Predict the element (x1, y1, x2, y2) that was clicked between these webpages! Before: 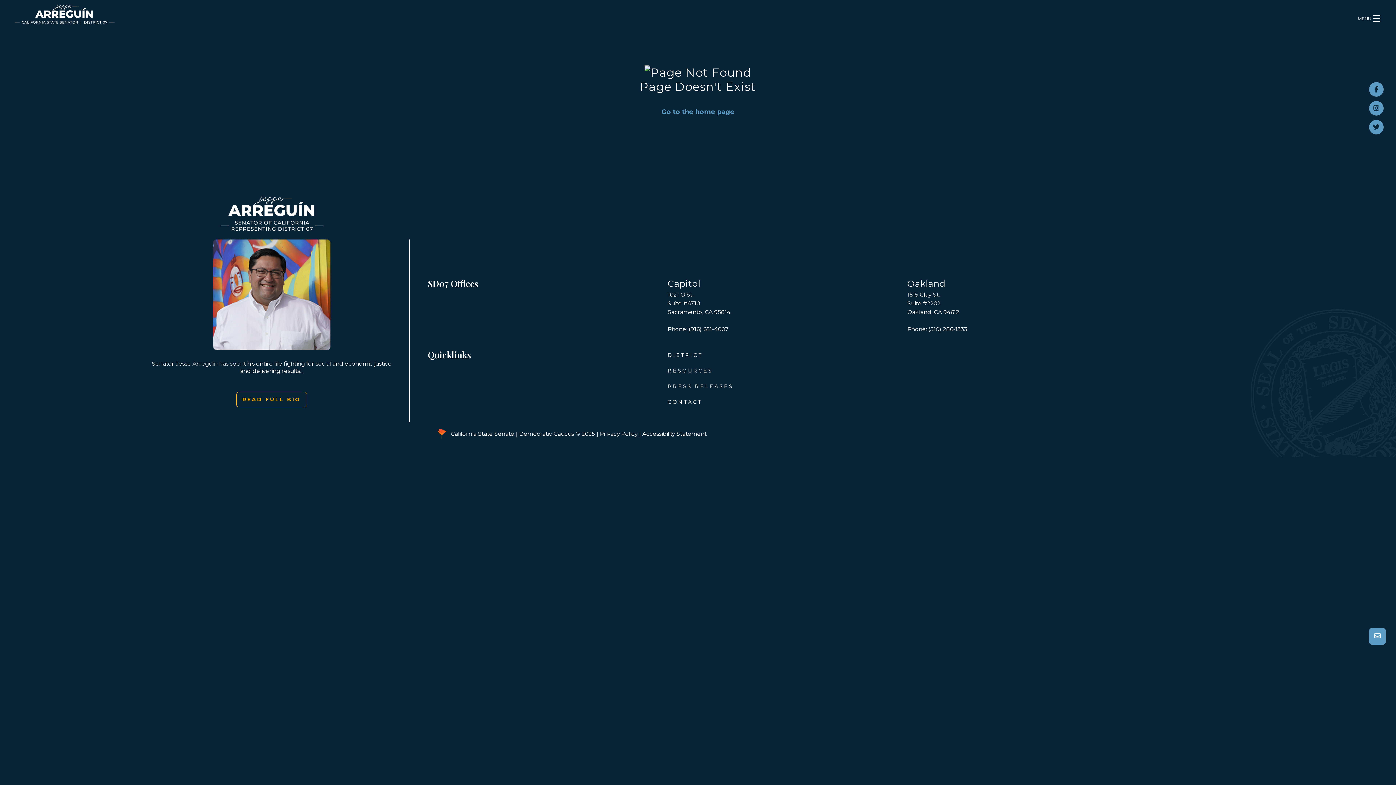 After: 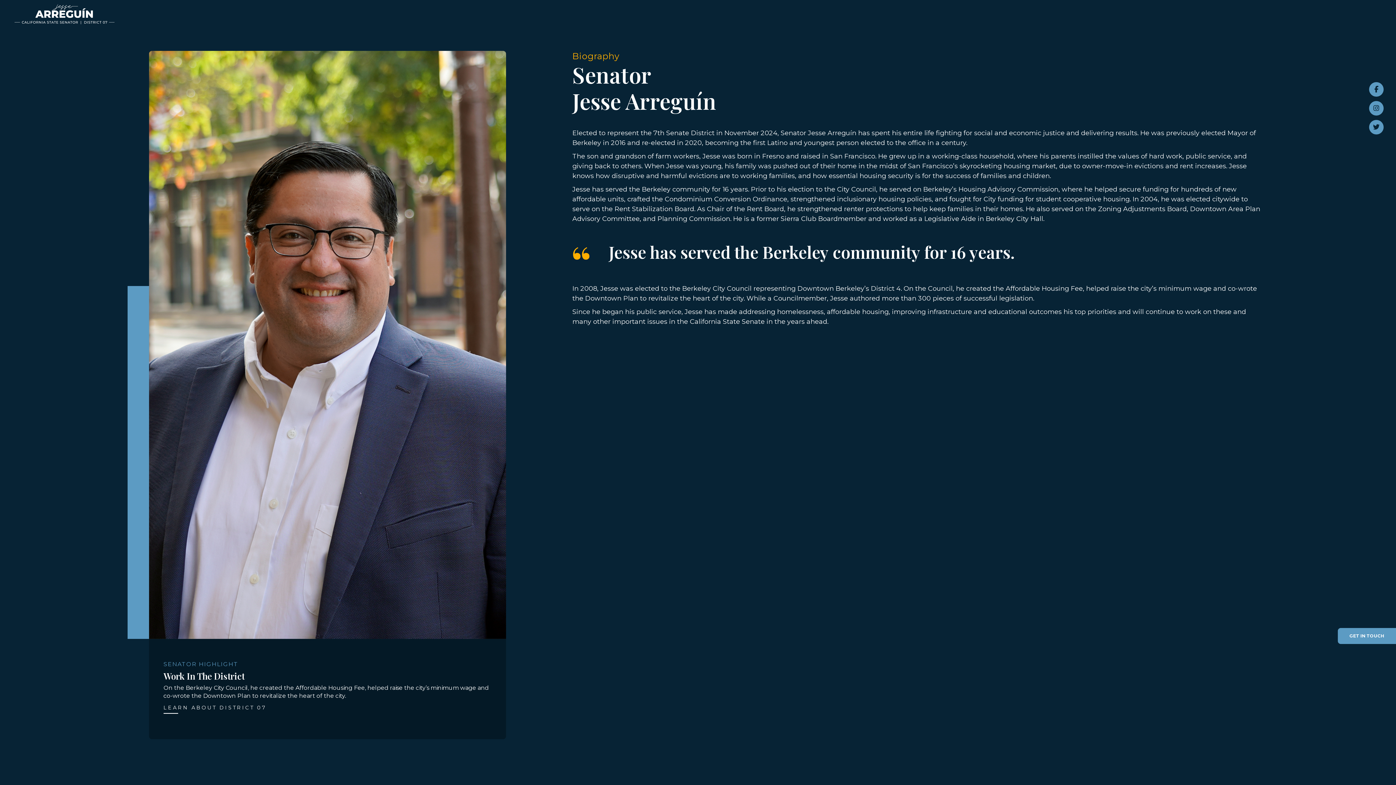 Action: label: READ FULL BIO bbox: (236, 392, 307, 407)